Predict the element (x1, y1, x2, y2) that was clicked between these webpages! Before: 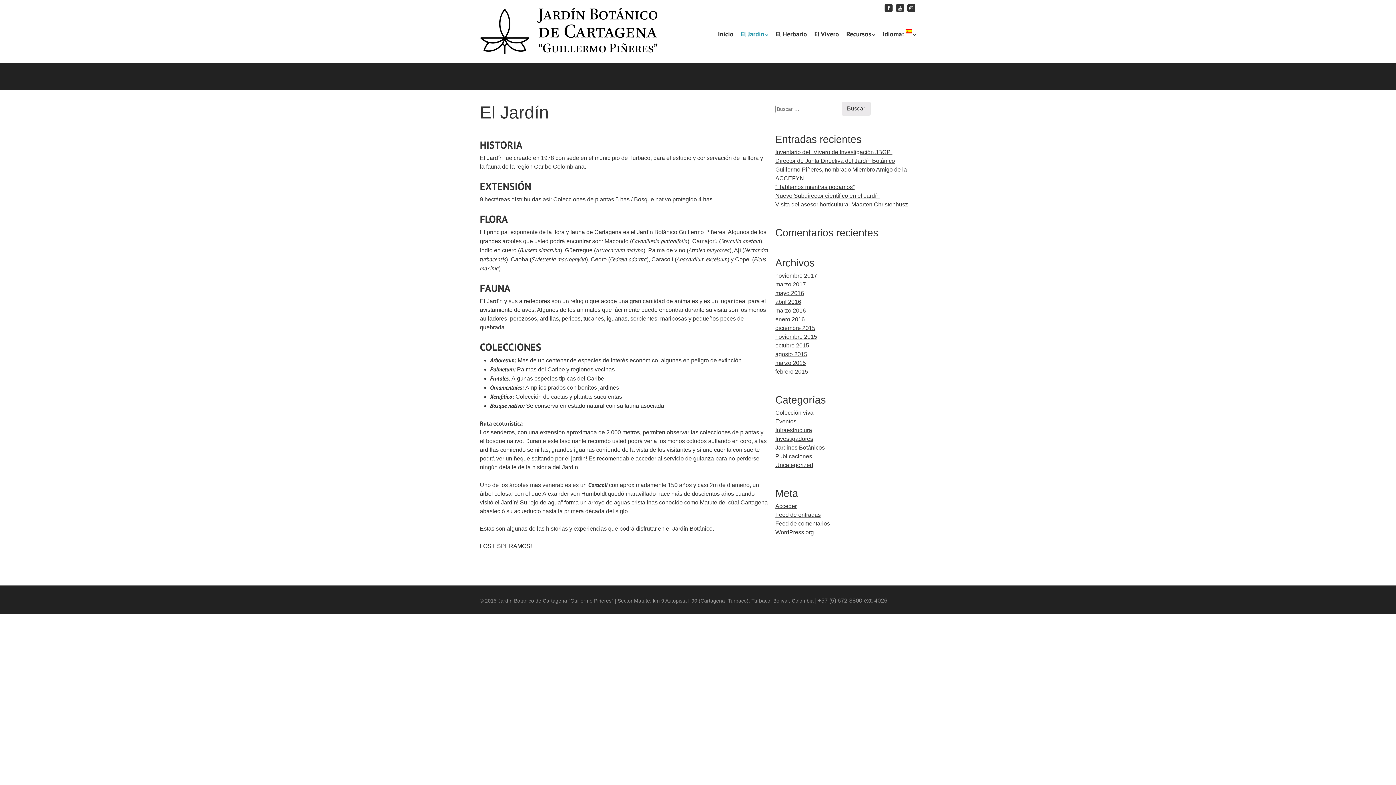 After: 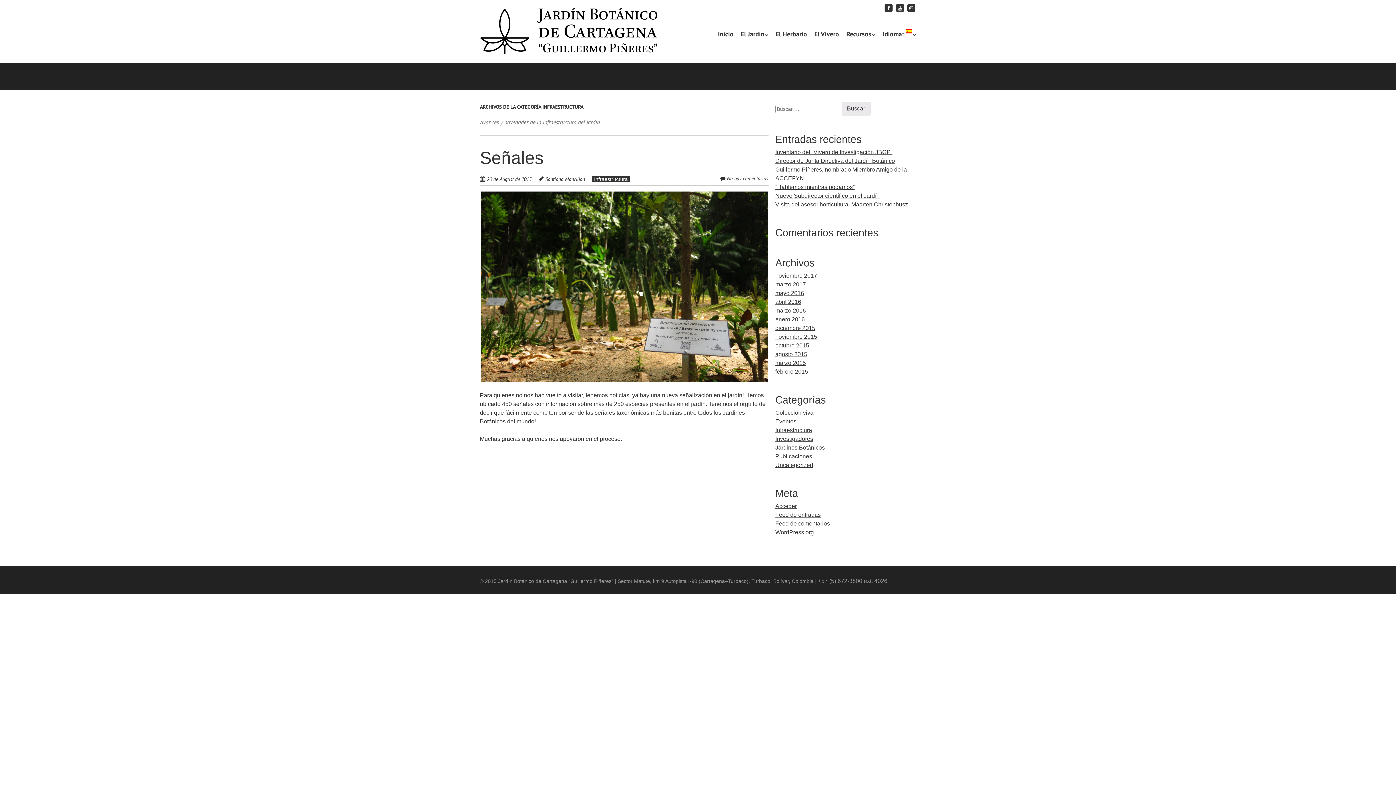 Action: bbox: (775, 427, 812, 433) label: Infraestructura